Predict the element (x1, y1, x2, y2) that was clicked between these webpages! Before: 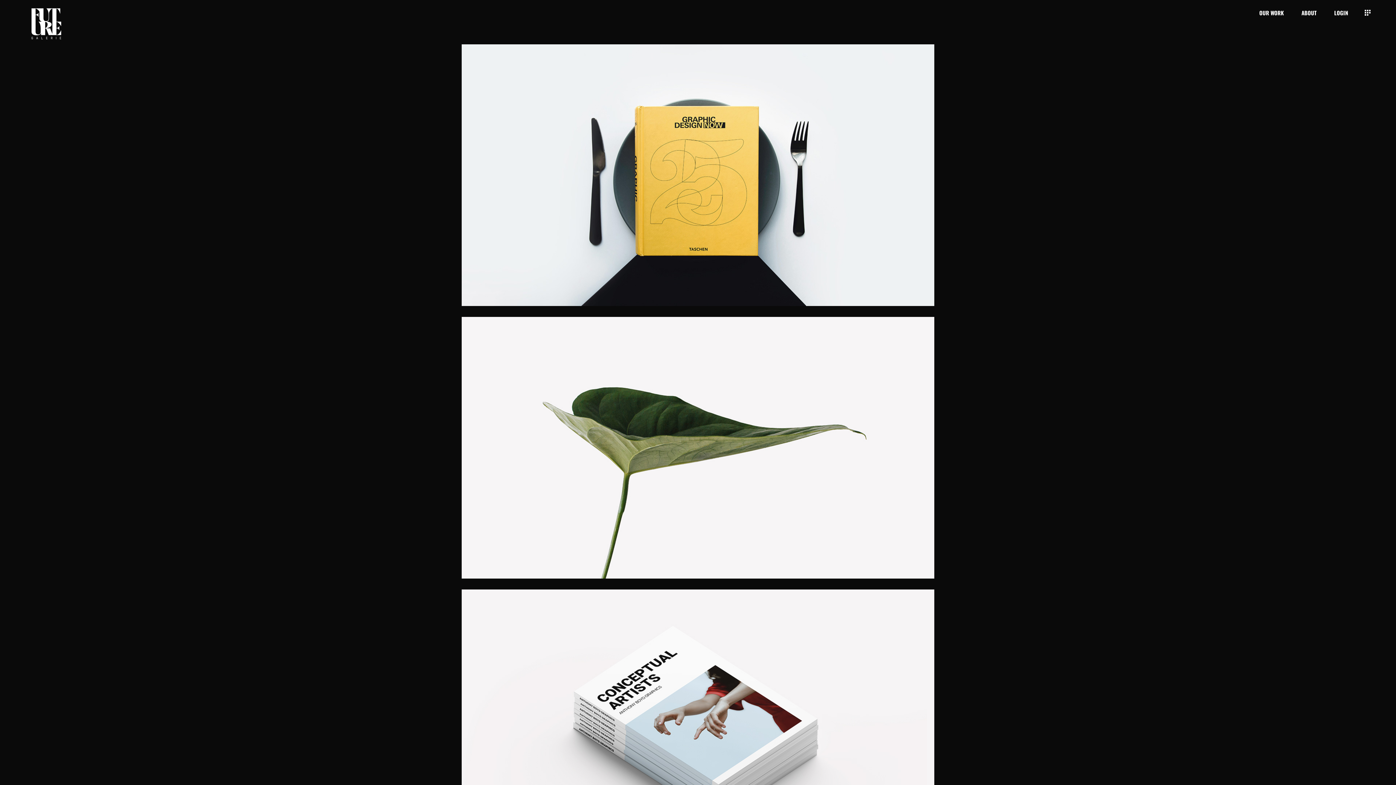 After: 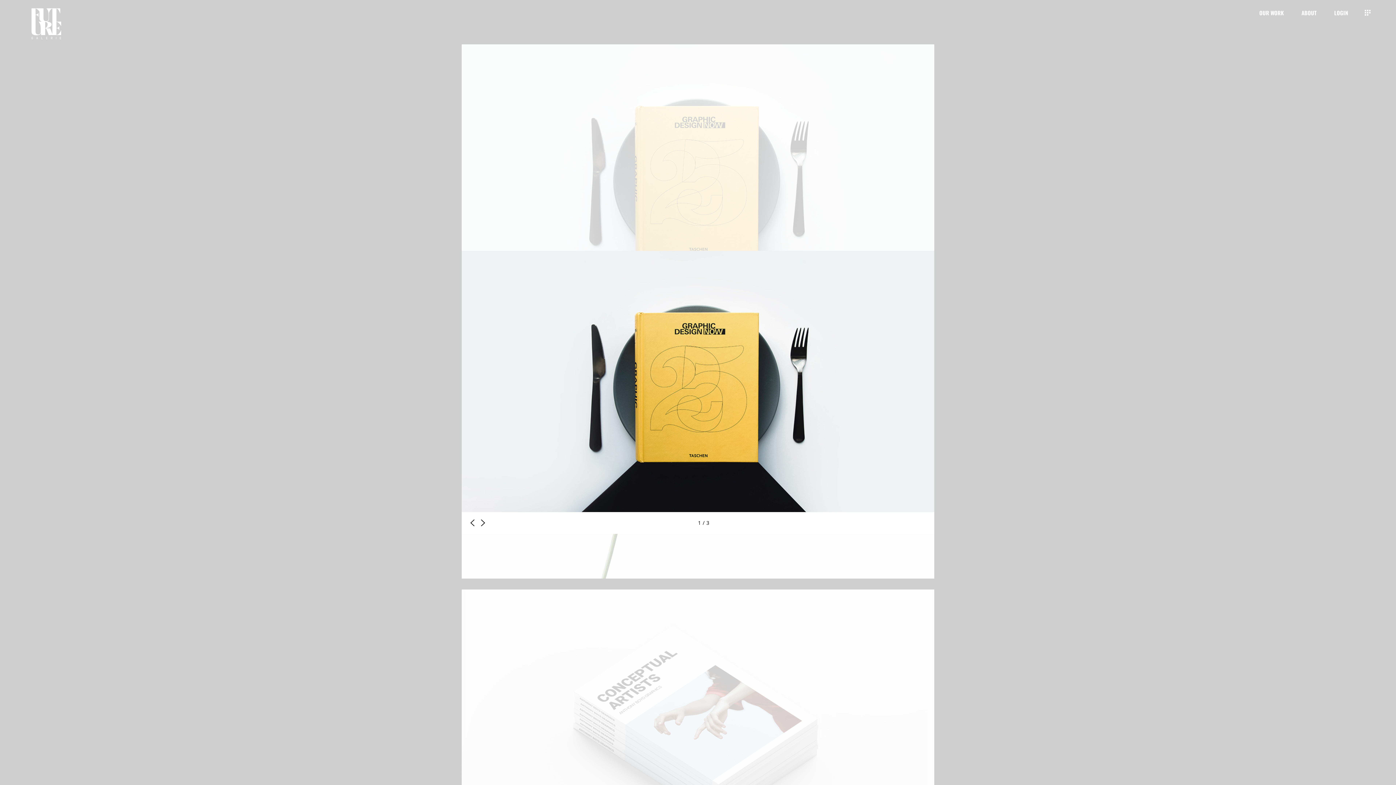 Action: bbox: (461, 44, 934, 306)